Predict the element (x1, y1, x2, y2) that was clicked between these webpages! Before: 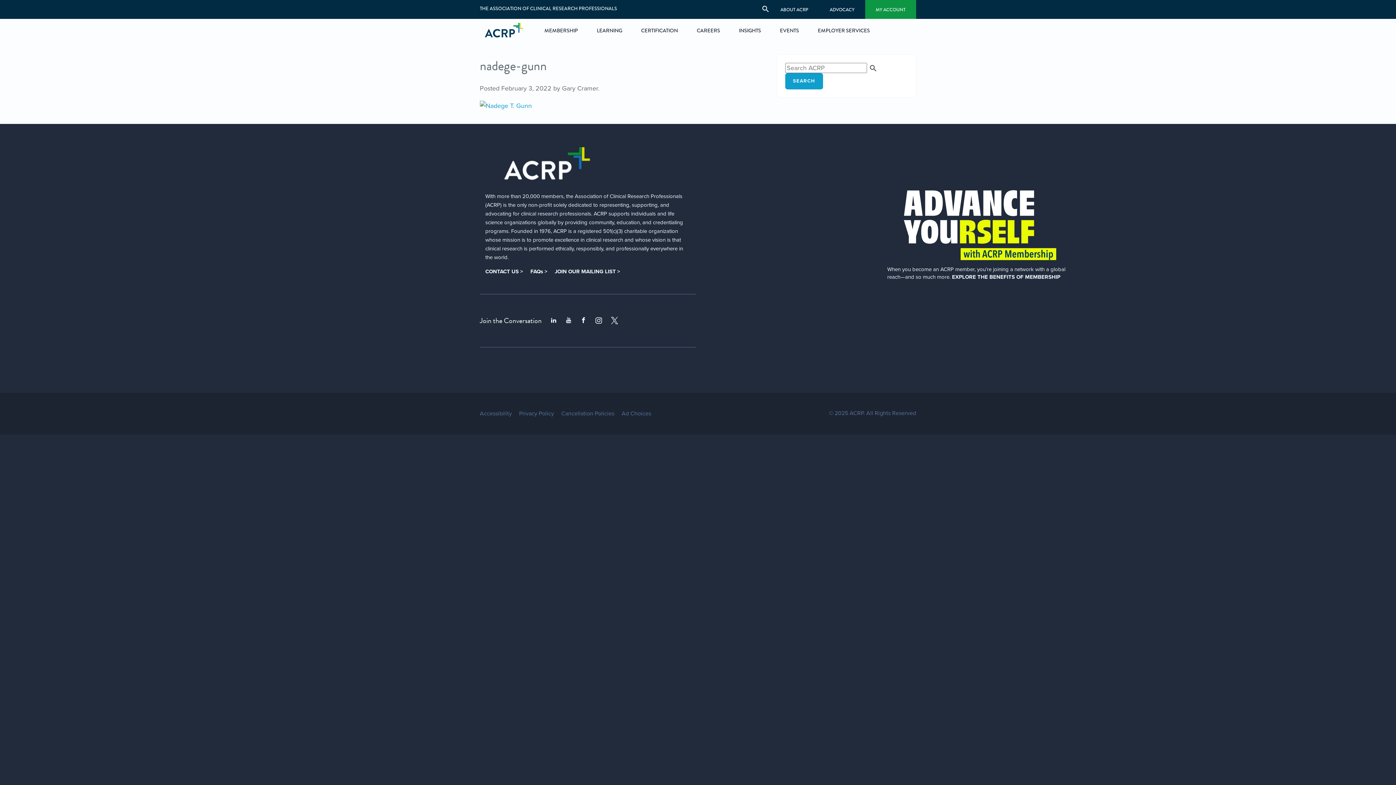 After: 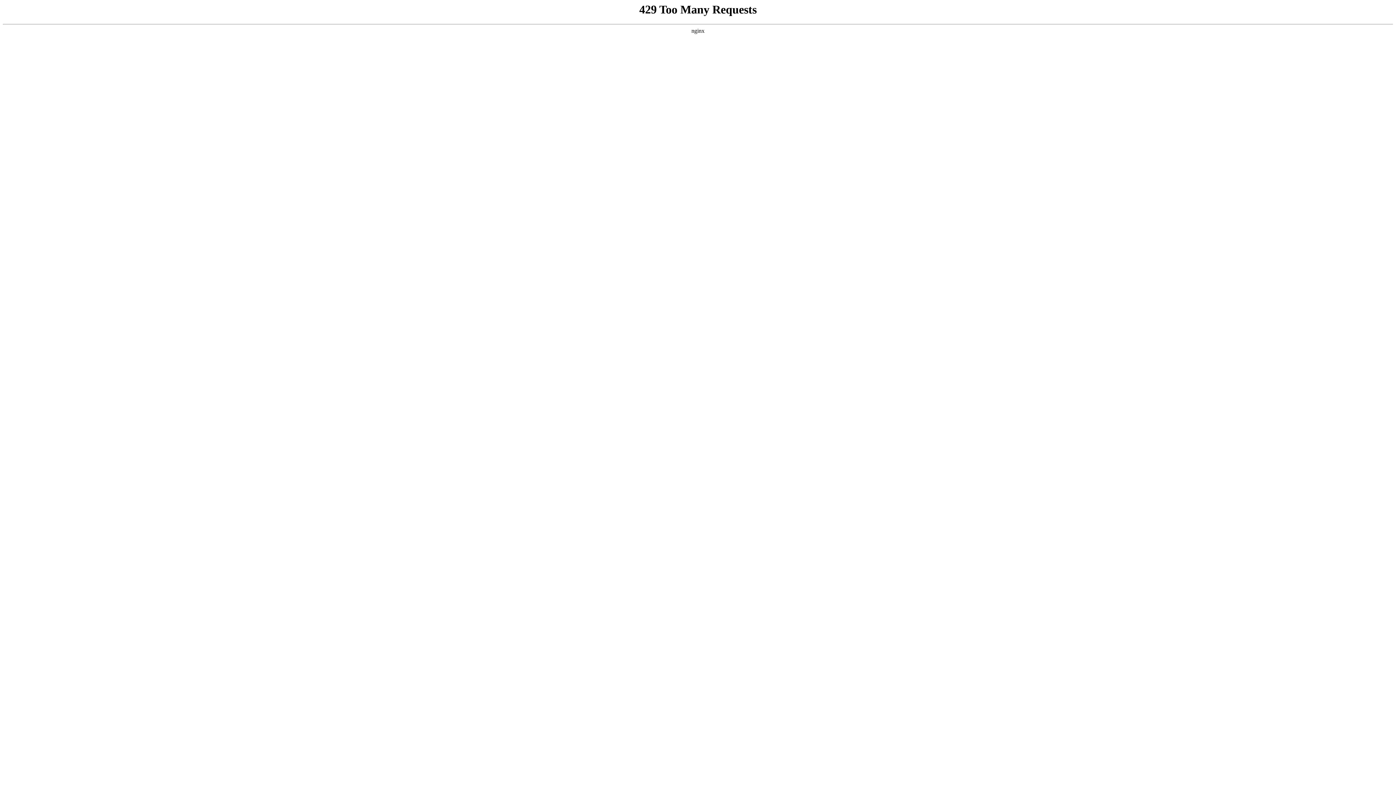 Action: bbox: (485, 281, 527, 287) label: CONTACT US >   